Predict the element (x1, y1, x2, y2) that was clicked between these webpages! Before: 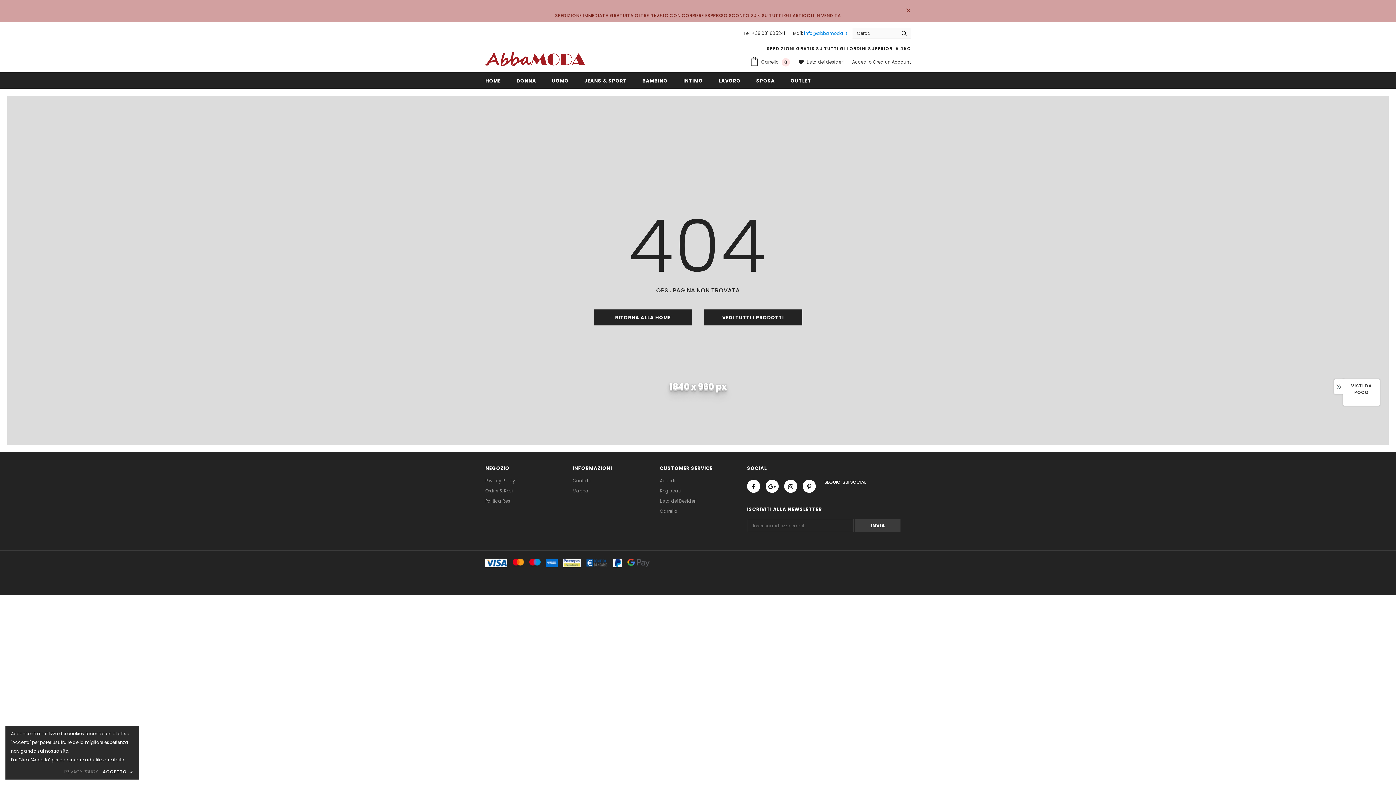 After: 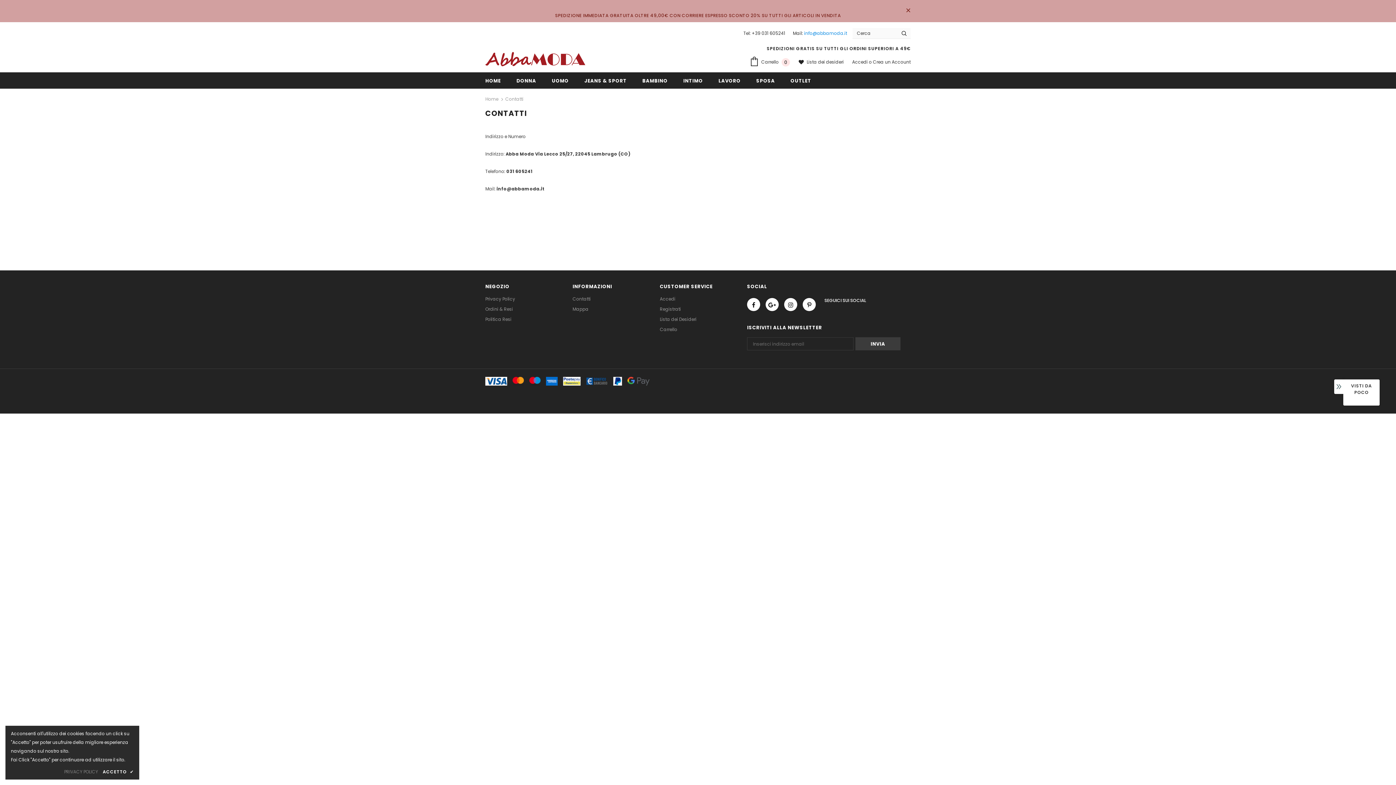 Action: bbox: (572, 476, 590, 486) label: Contatti